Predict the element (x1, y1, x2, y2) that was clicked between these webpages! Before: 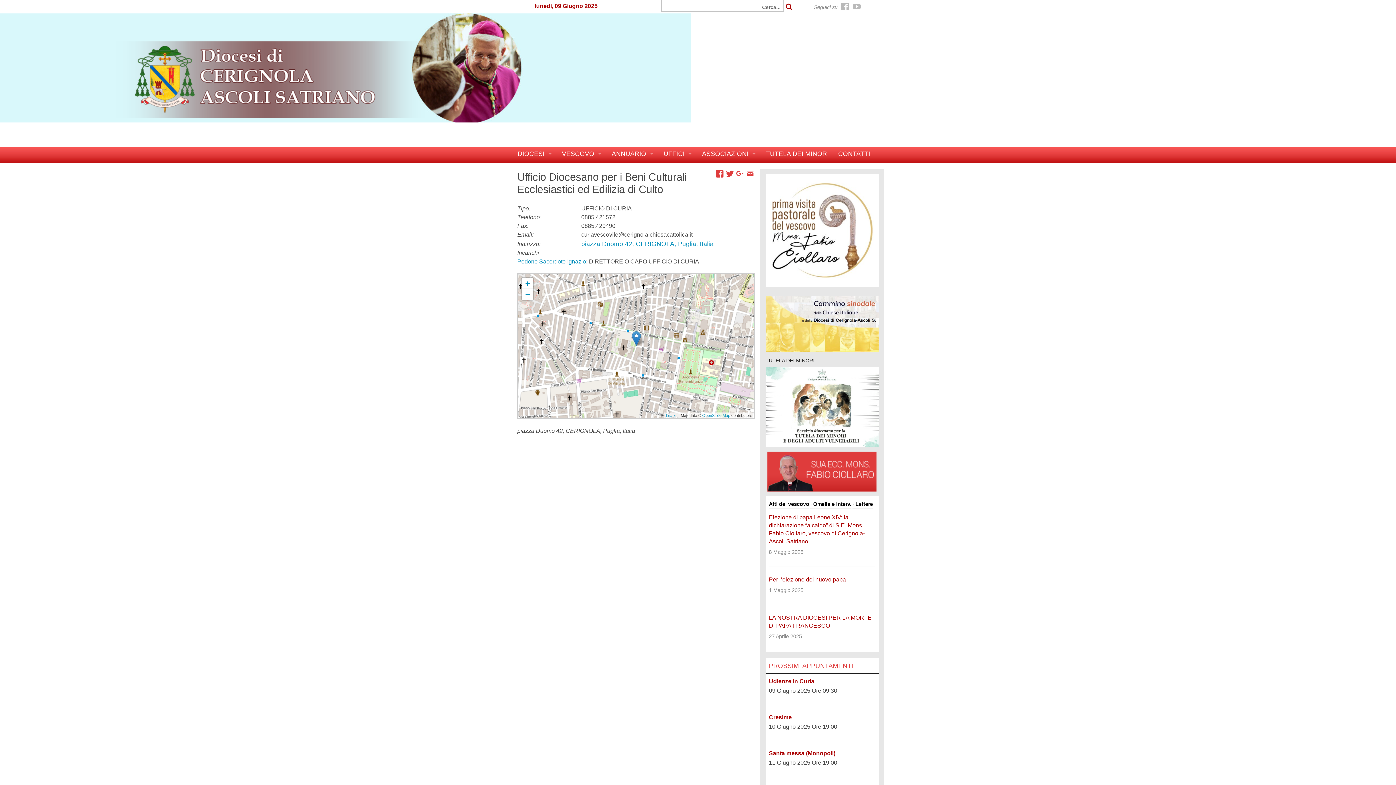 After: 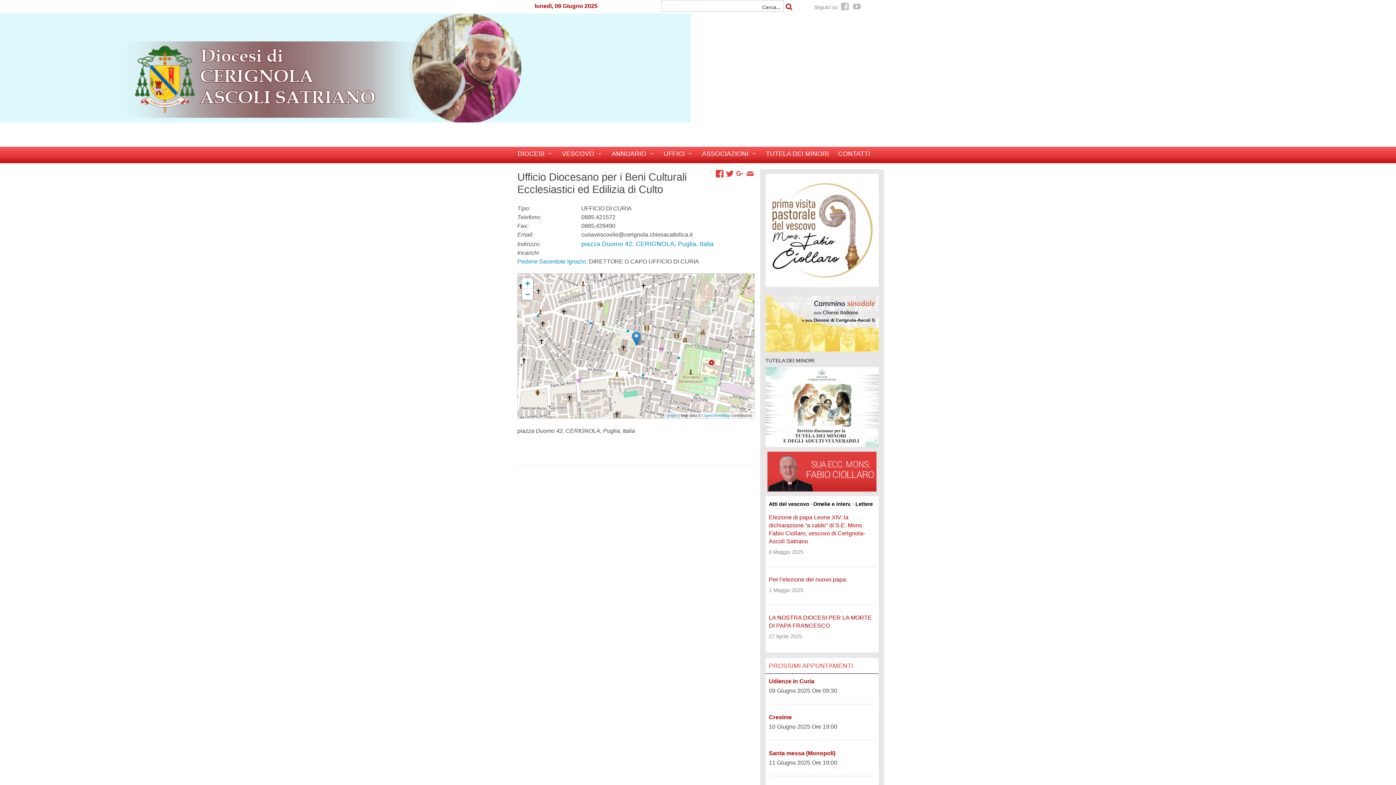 Action: bbox: (715, 170, 724, 176)